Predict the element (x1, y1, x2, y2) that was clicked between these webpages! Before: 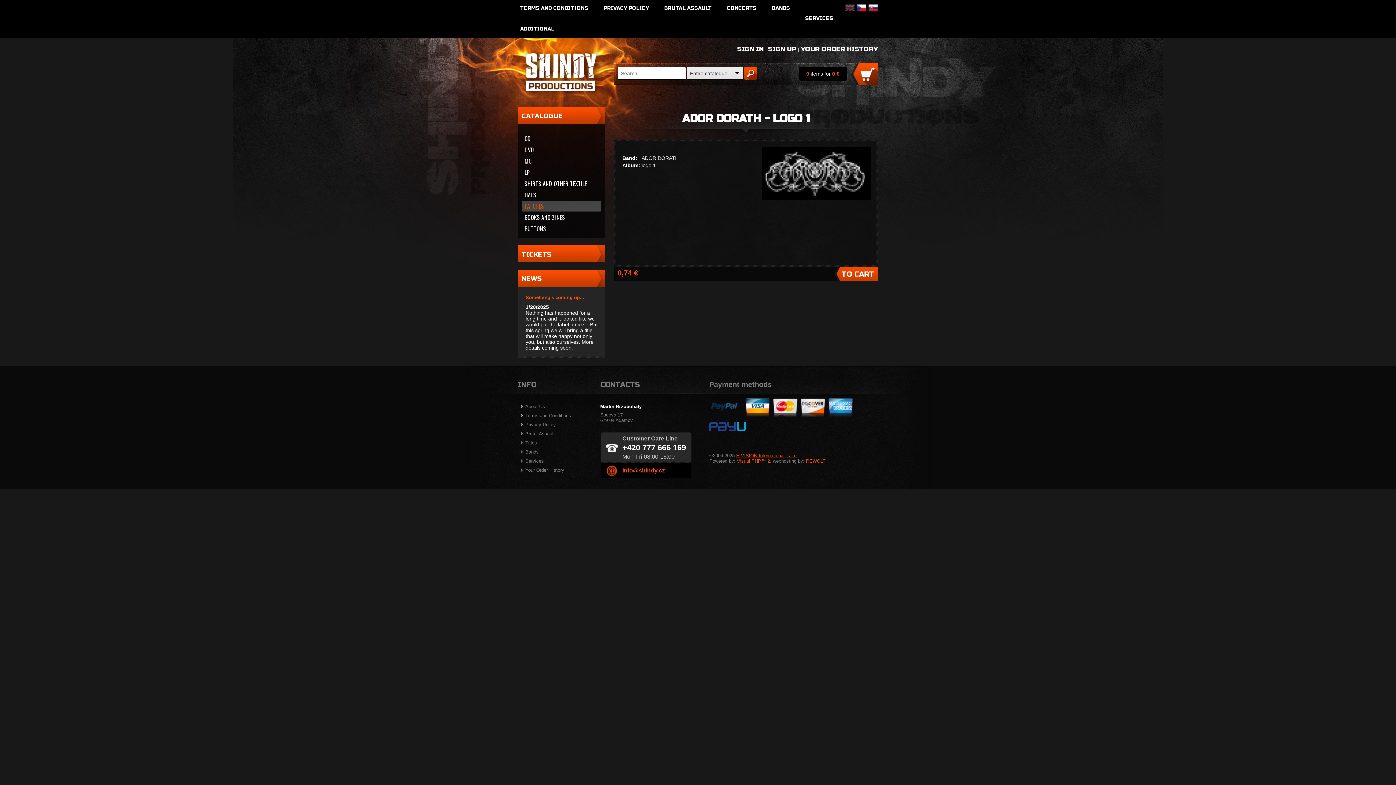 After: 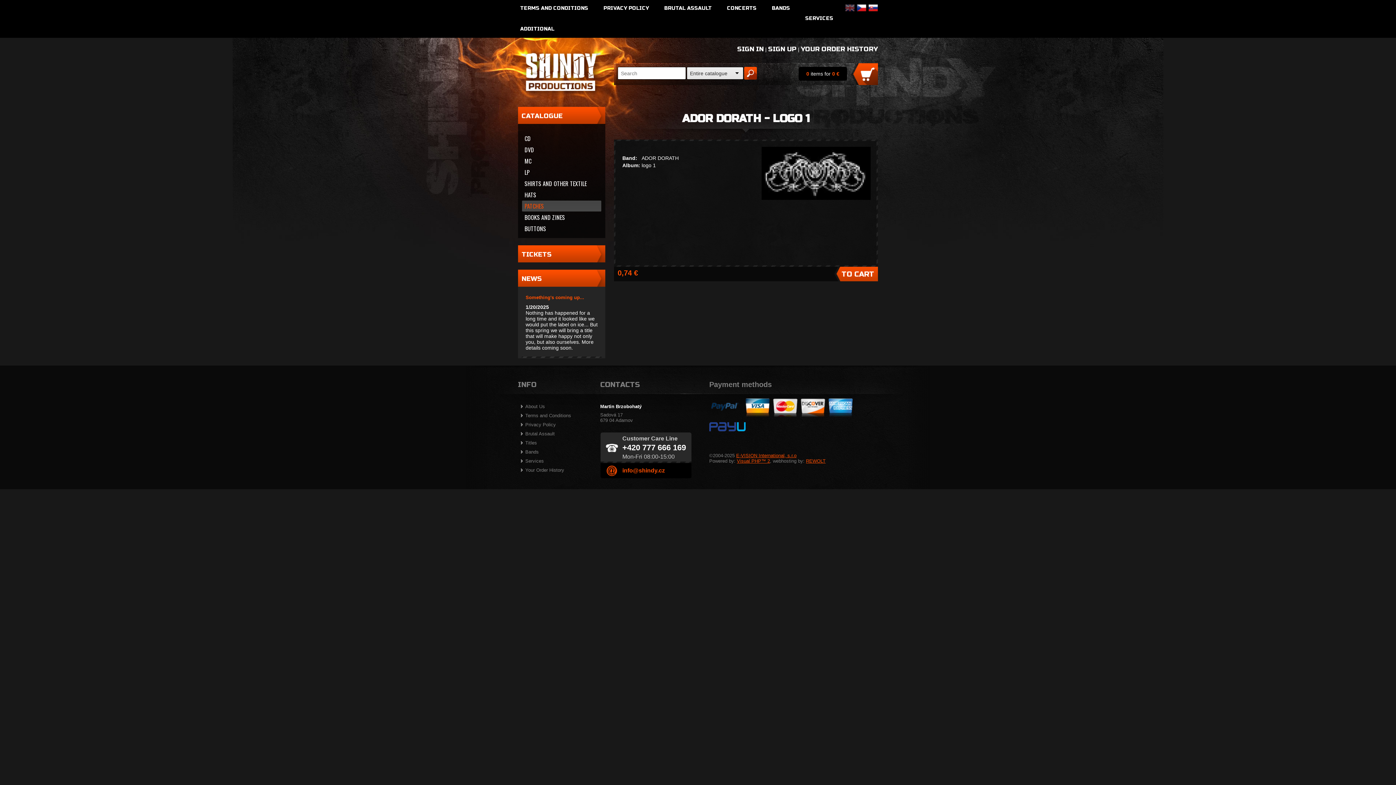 Action: label: REWOLT bbox: (806, 458, 825, 463)